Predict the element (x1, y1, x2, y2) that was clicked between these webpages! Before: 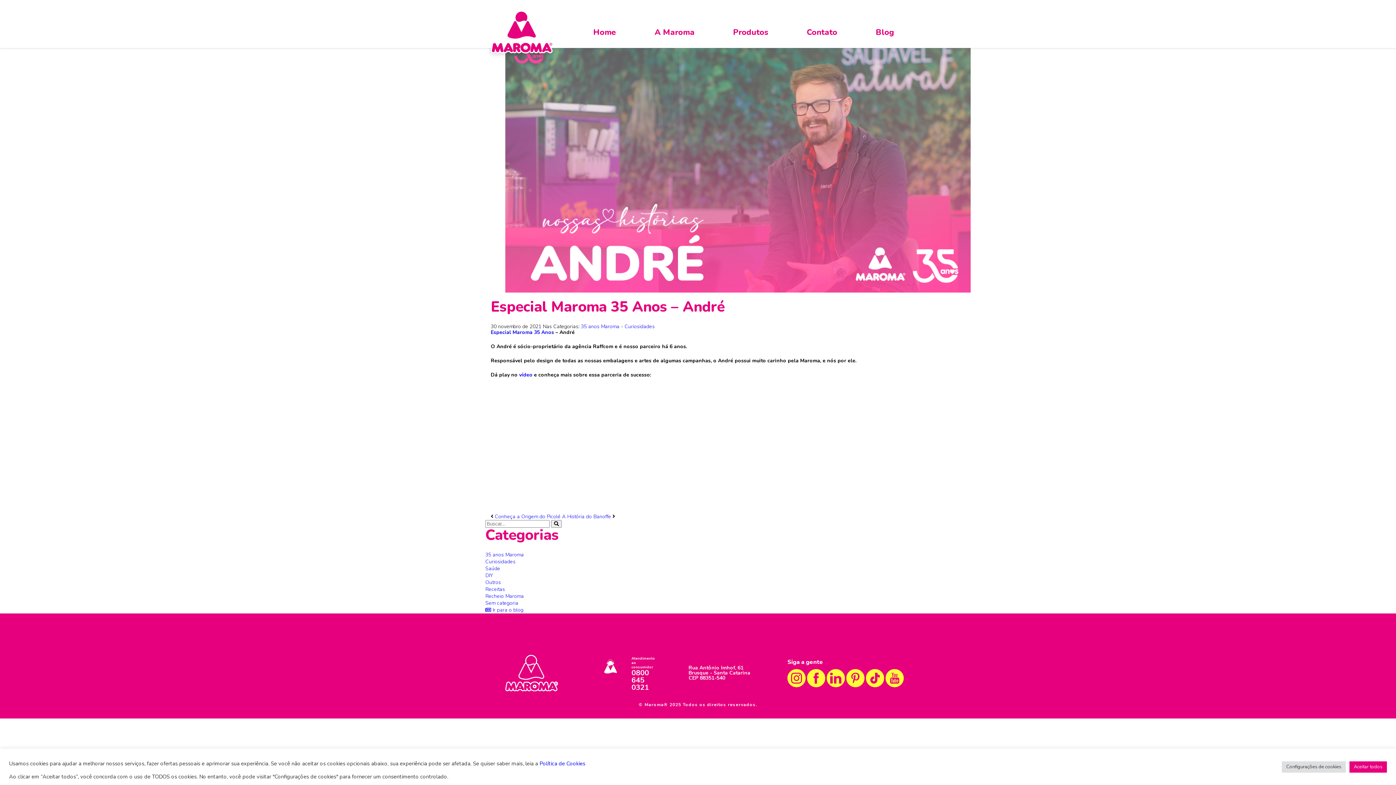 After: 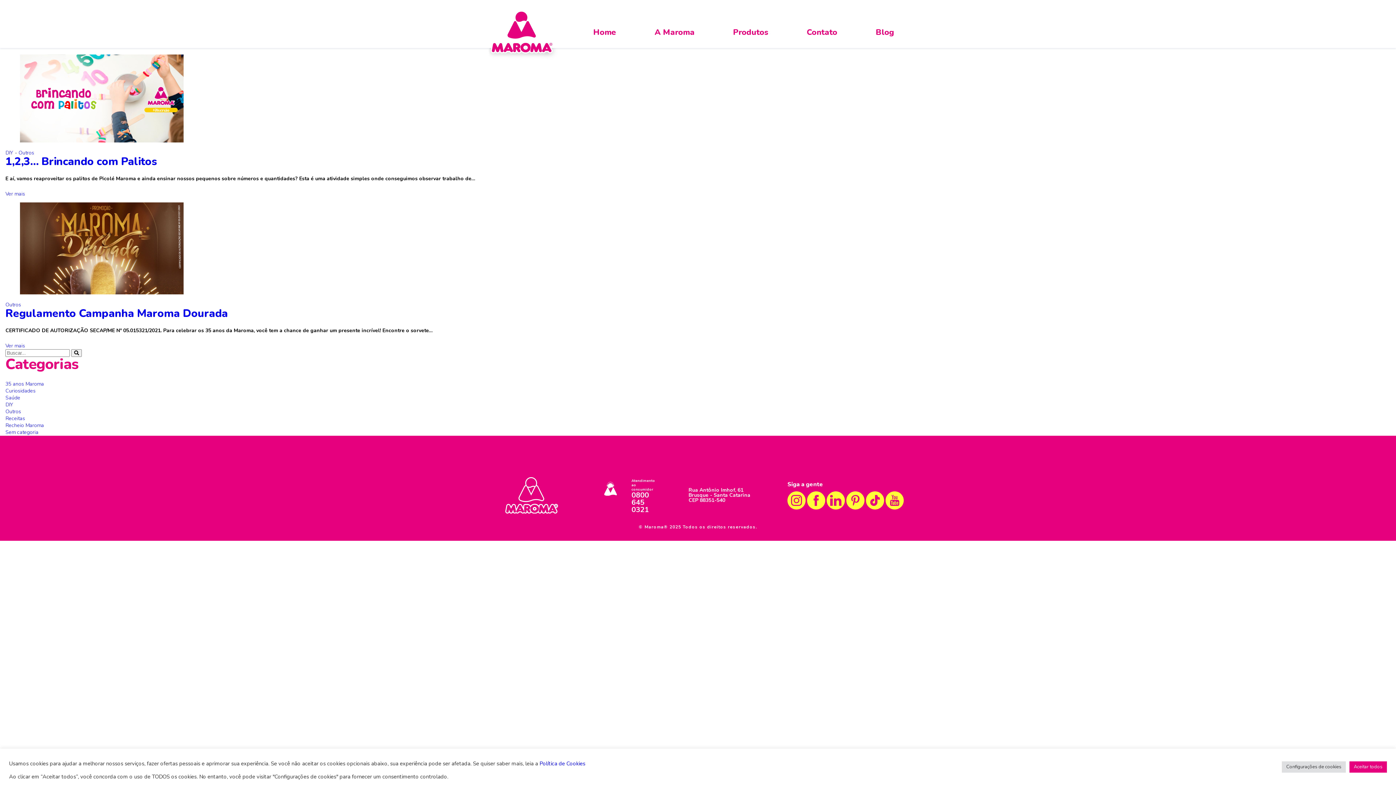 Action: bbox: (485, 579, 501, 586) label: Outros